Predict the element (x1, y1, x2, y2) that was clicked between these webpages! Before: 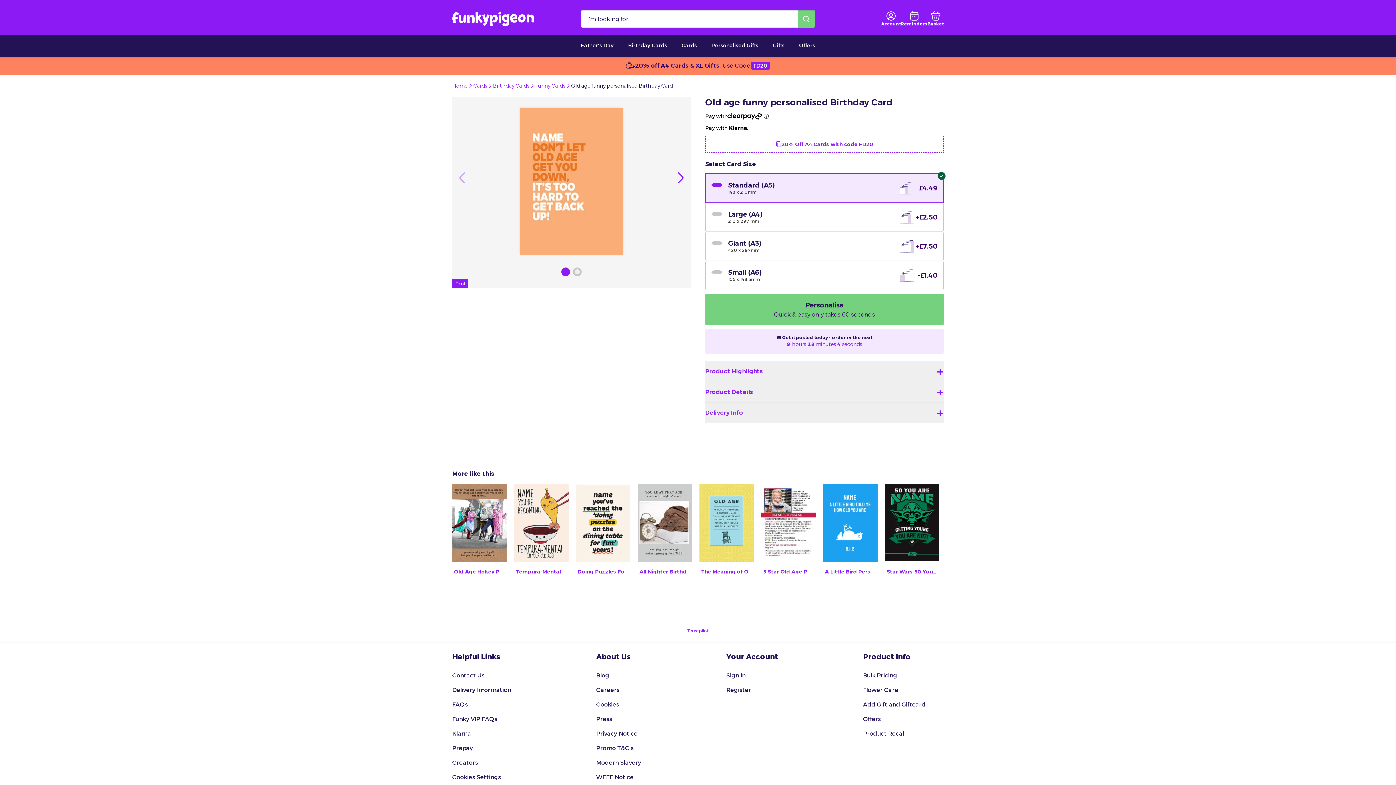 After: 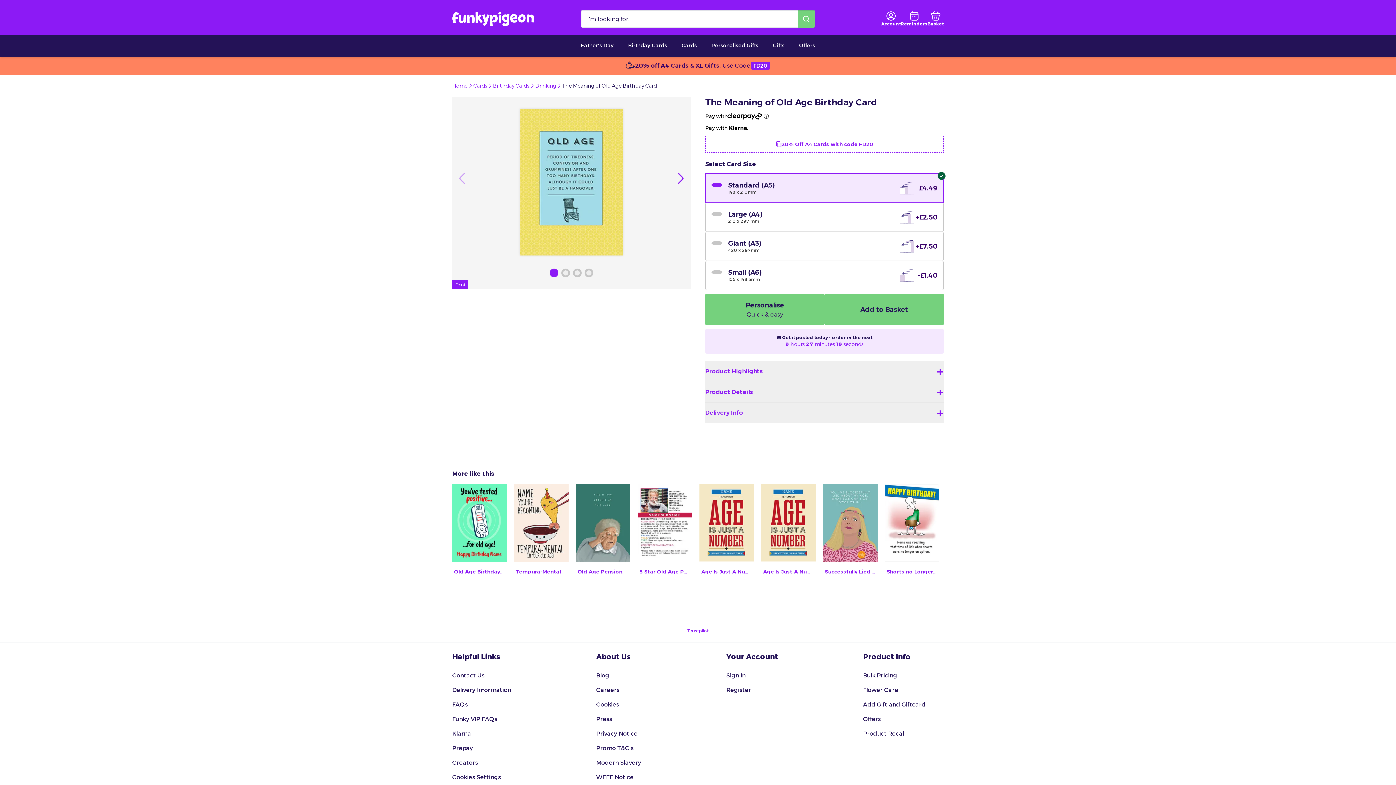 Action: bbox: (699, 484, 754, 575) label: The Meaning of Old Age Birthday Card